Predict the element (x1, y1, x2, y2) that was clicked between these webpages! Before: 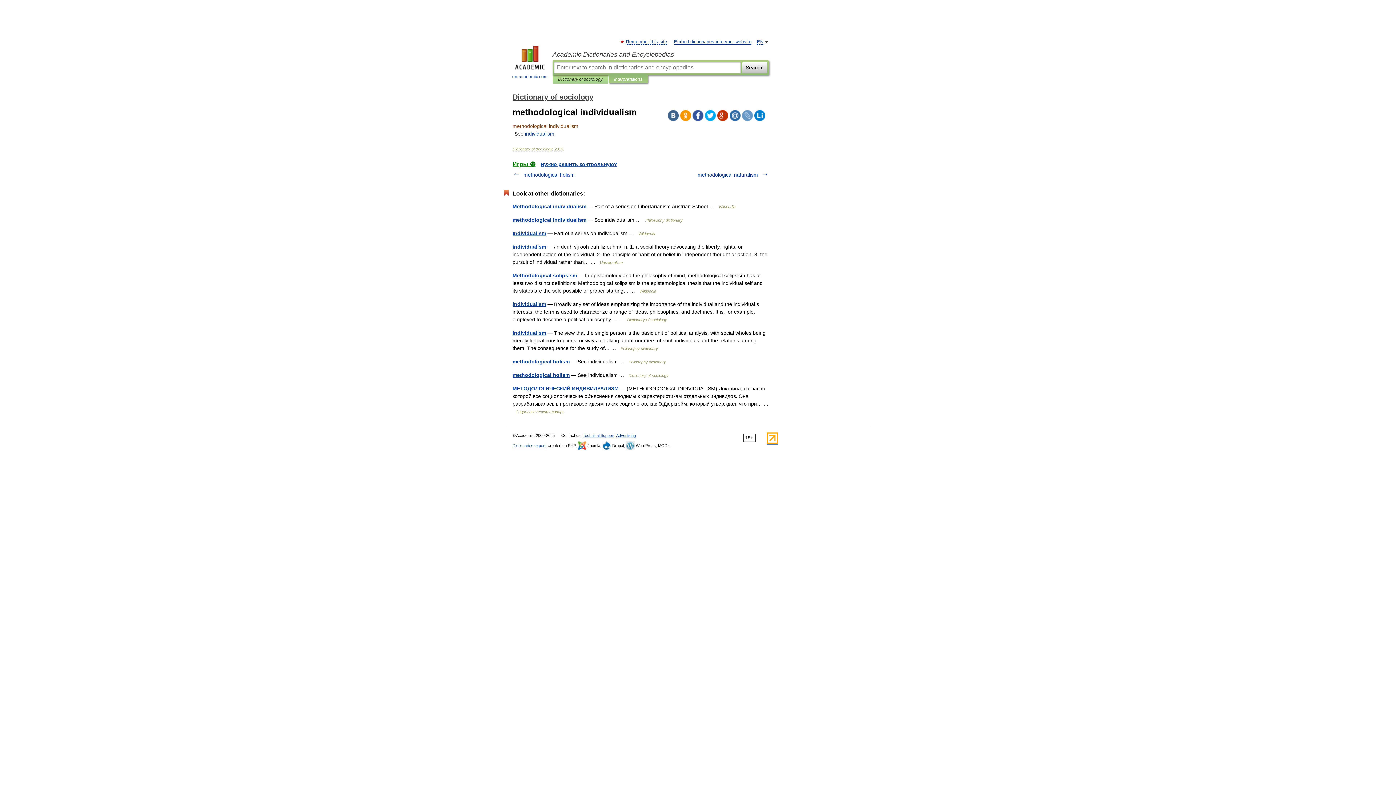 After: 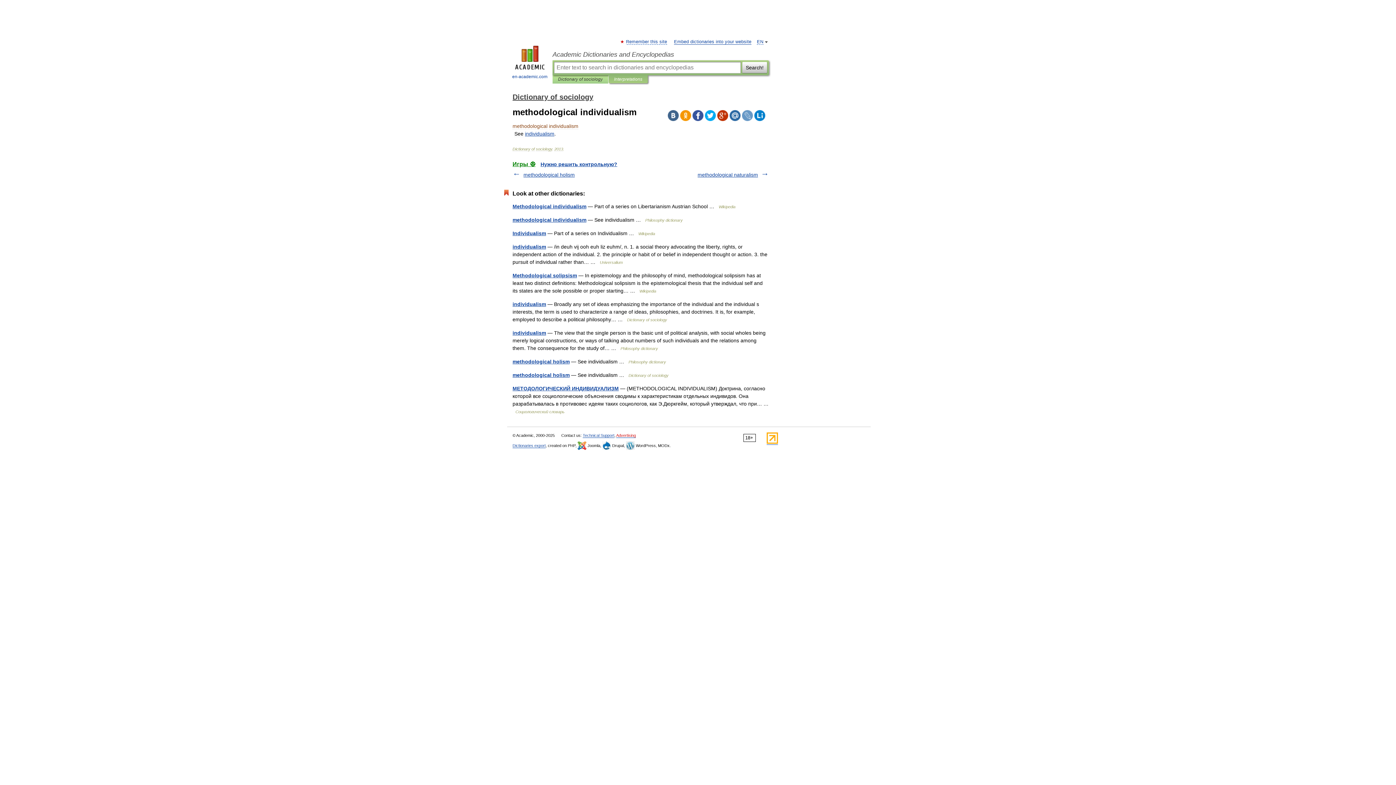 Action: bbox: (616, 433, 636, 438) label: Advertising